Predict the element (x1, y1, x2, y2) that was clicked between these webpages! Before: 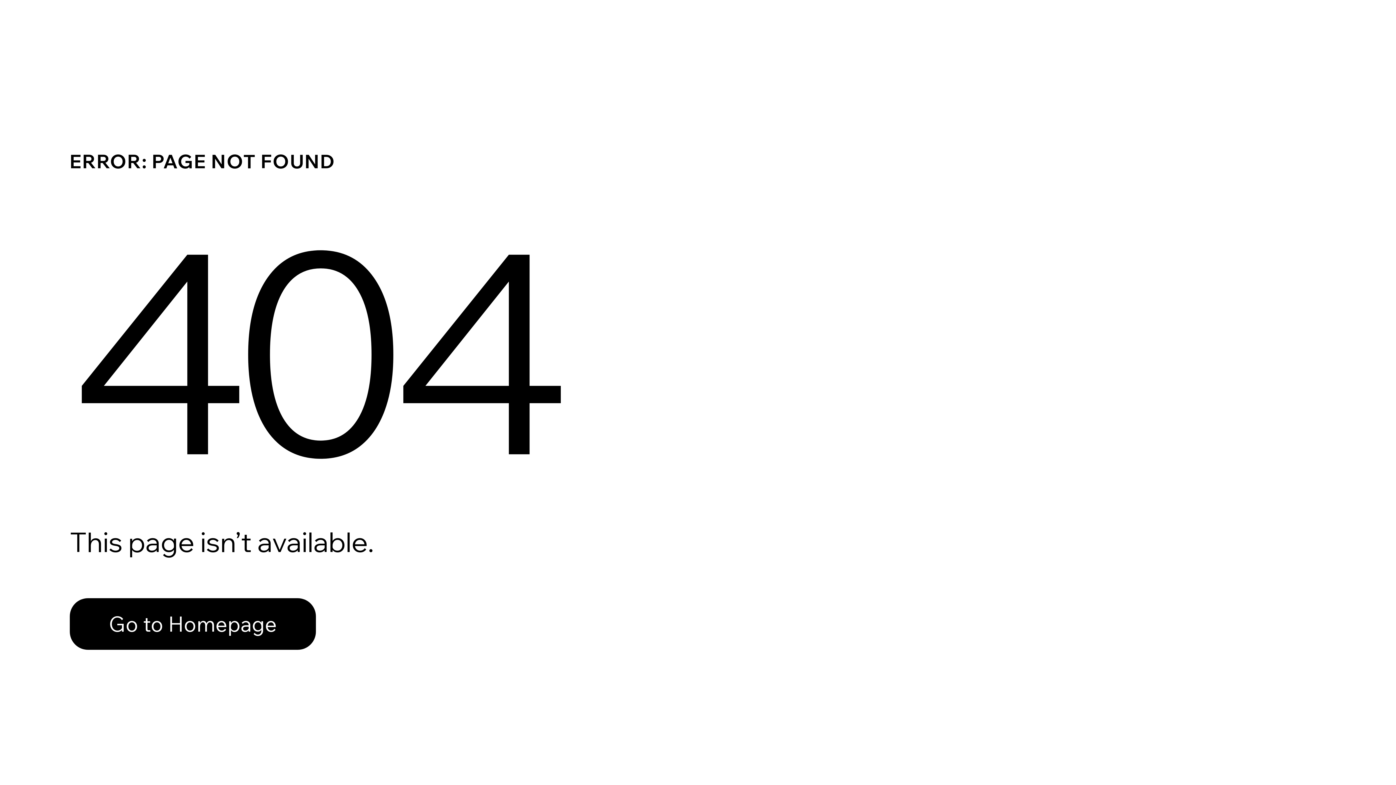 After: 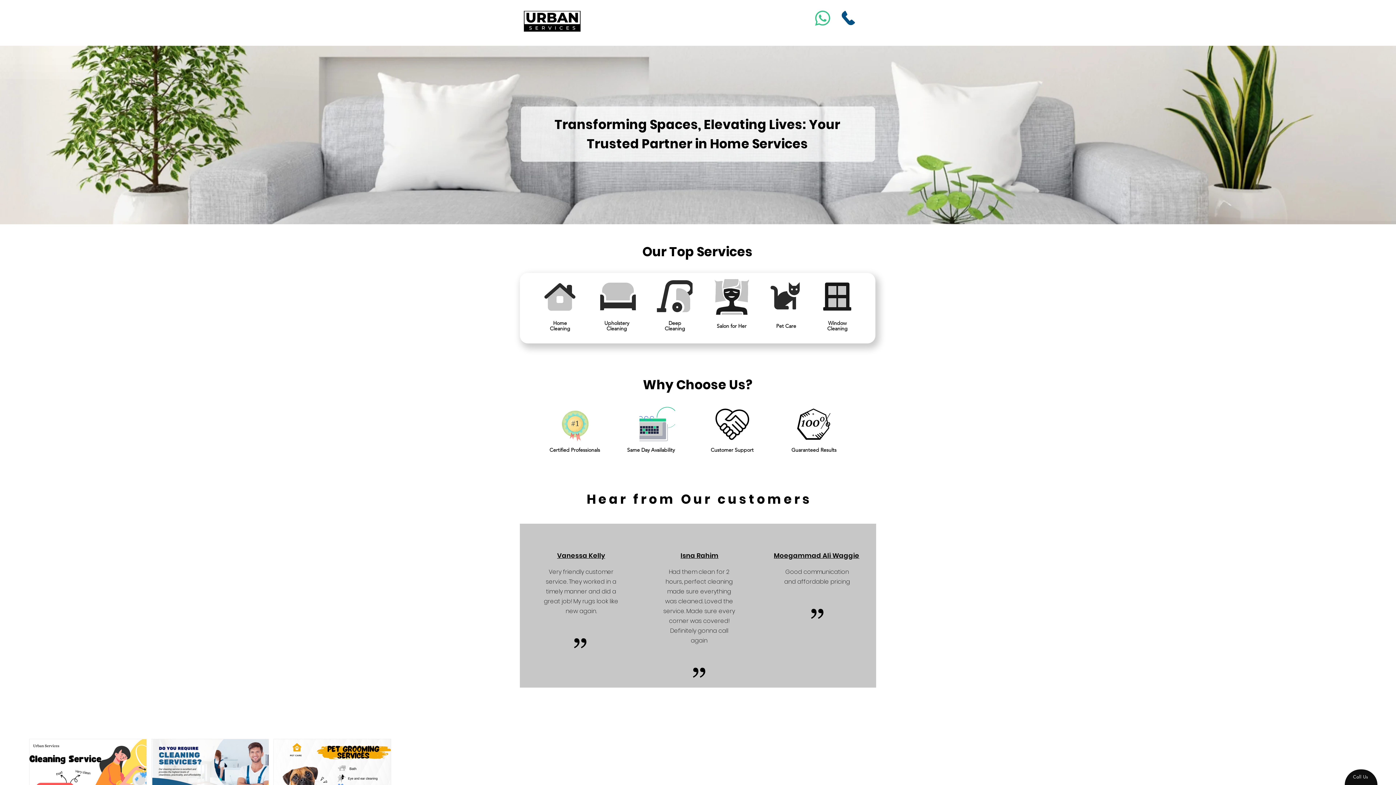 Action: label: Go to Homepage bbox: (69, 598, 316, 650)